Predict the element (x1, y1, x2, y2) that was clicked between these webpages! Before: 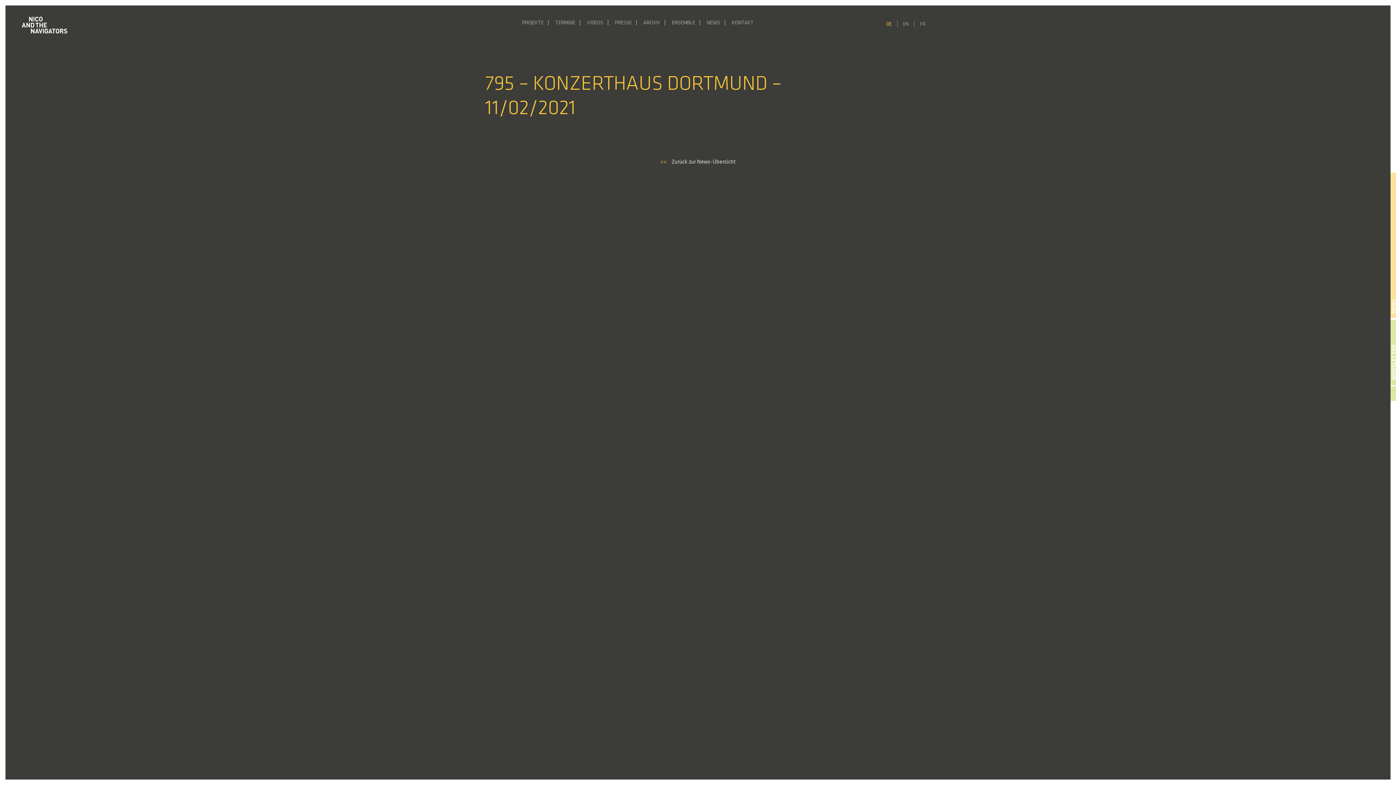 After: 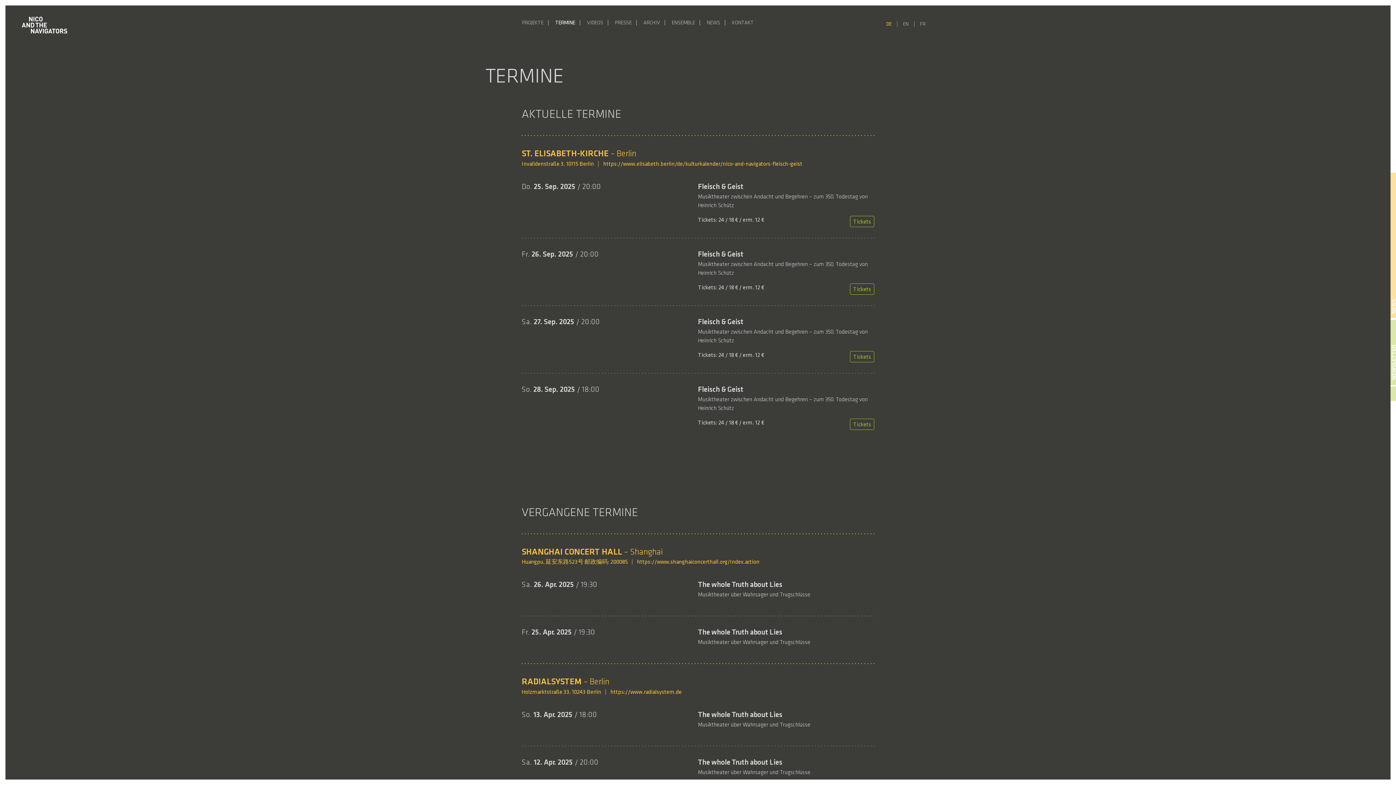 Action: label: TERMINE bbox: (552, 16, 584, 30)